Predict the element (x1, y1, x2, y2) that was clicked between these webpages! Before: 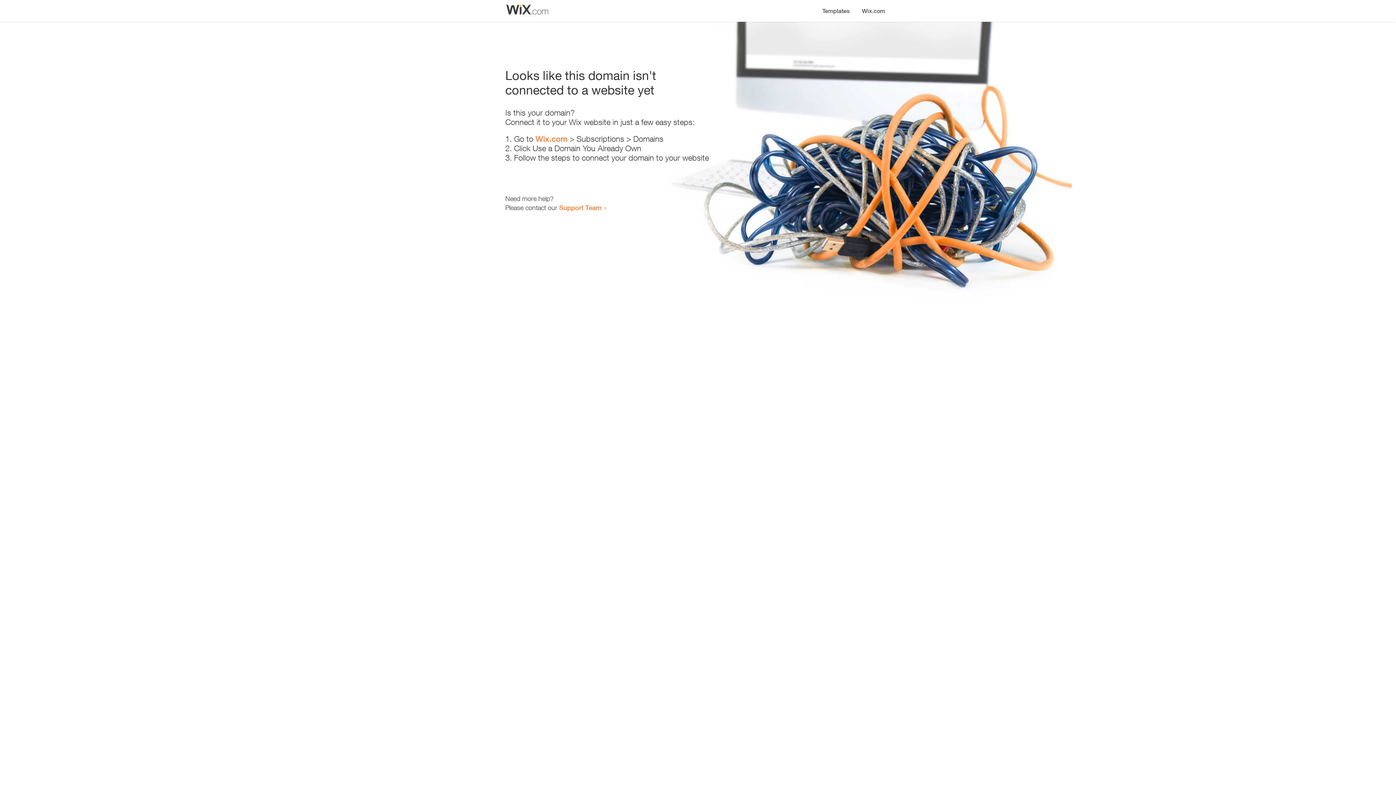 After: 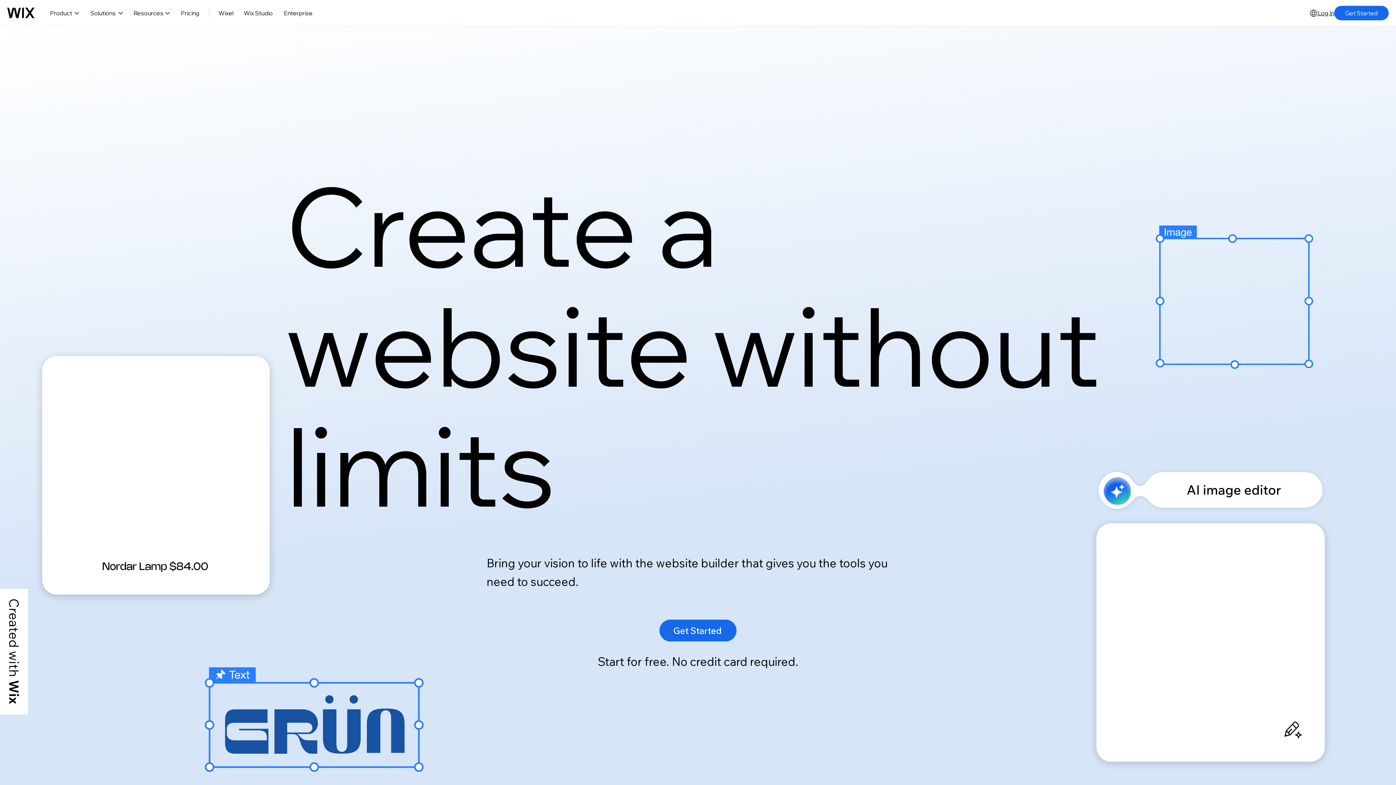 Action: bbox: (535, 134, 567, 143) label: Wix.com